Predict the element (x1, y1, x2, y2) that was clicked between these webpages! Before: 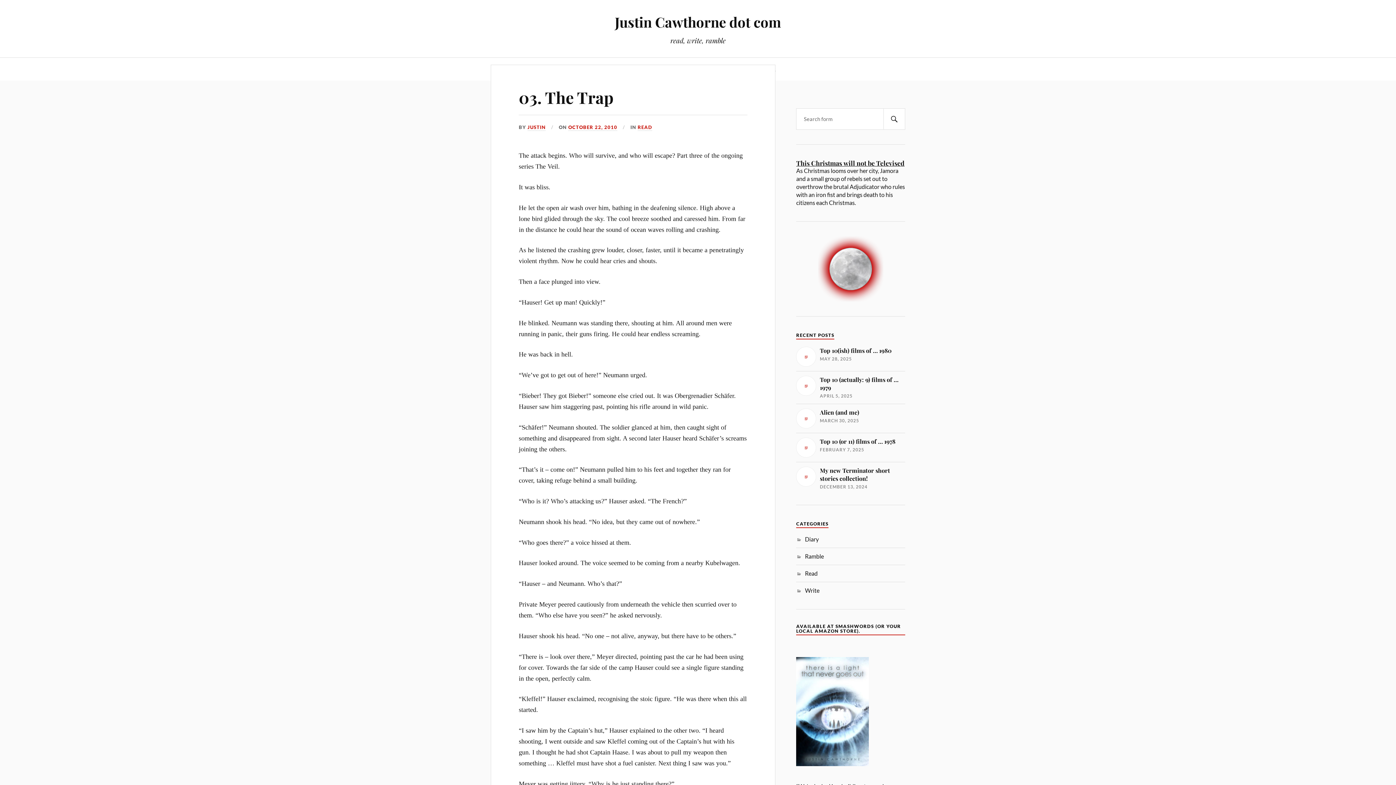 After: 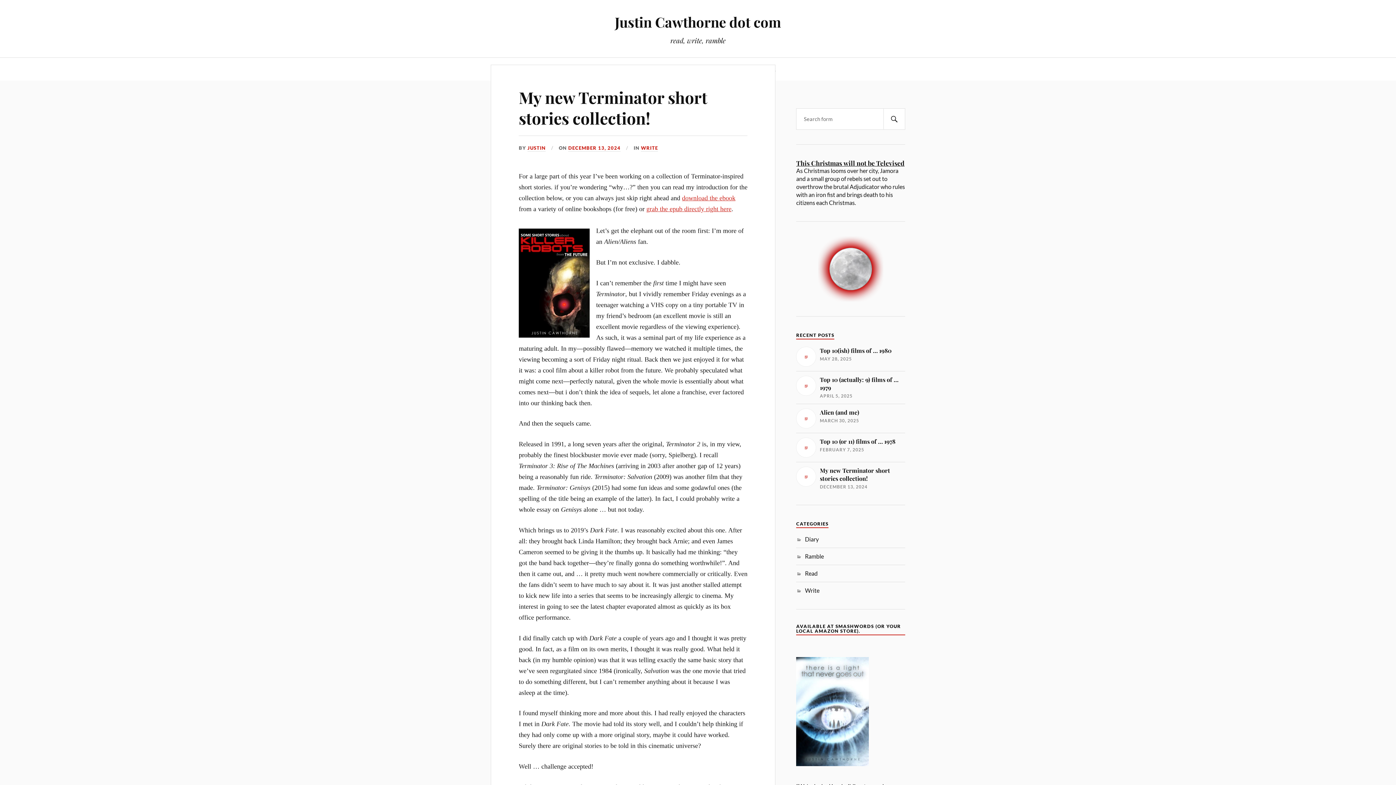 Action: bbox: (796, 466, 905, 490) label: My new Terminator short stories collection!

DECEMBER 13, 2024